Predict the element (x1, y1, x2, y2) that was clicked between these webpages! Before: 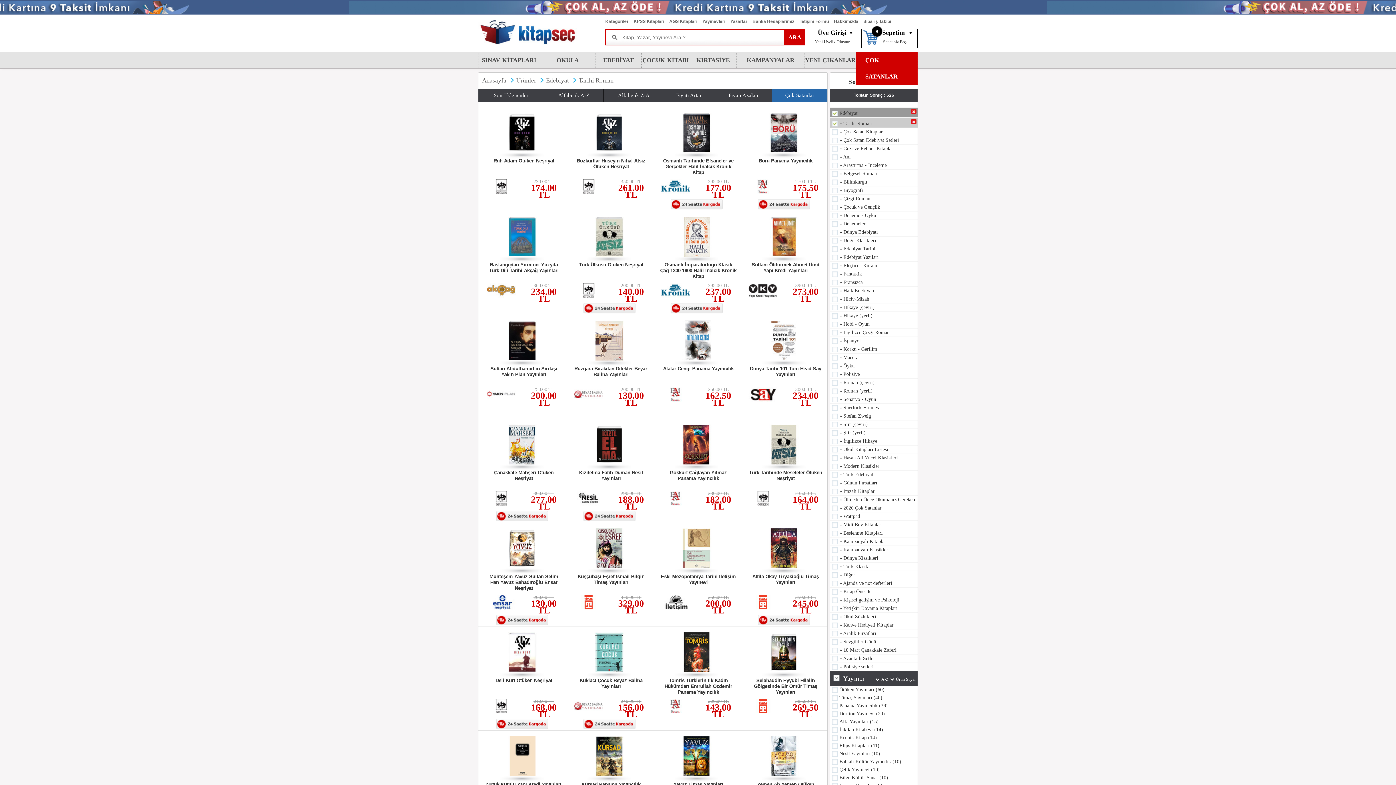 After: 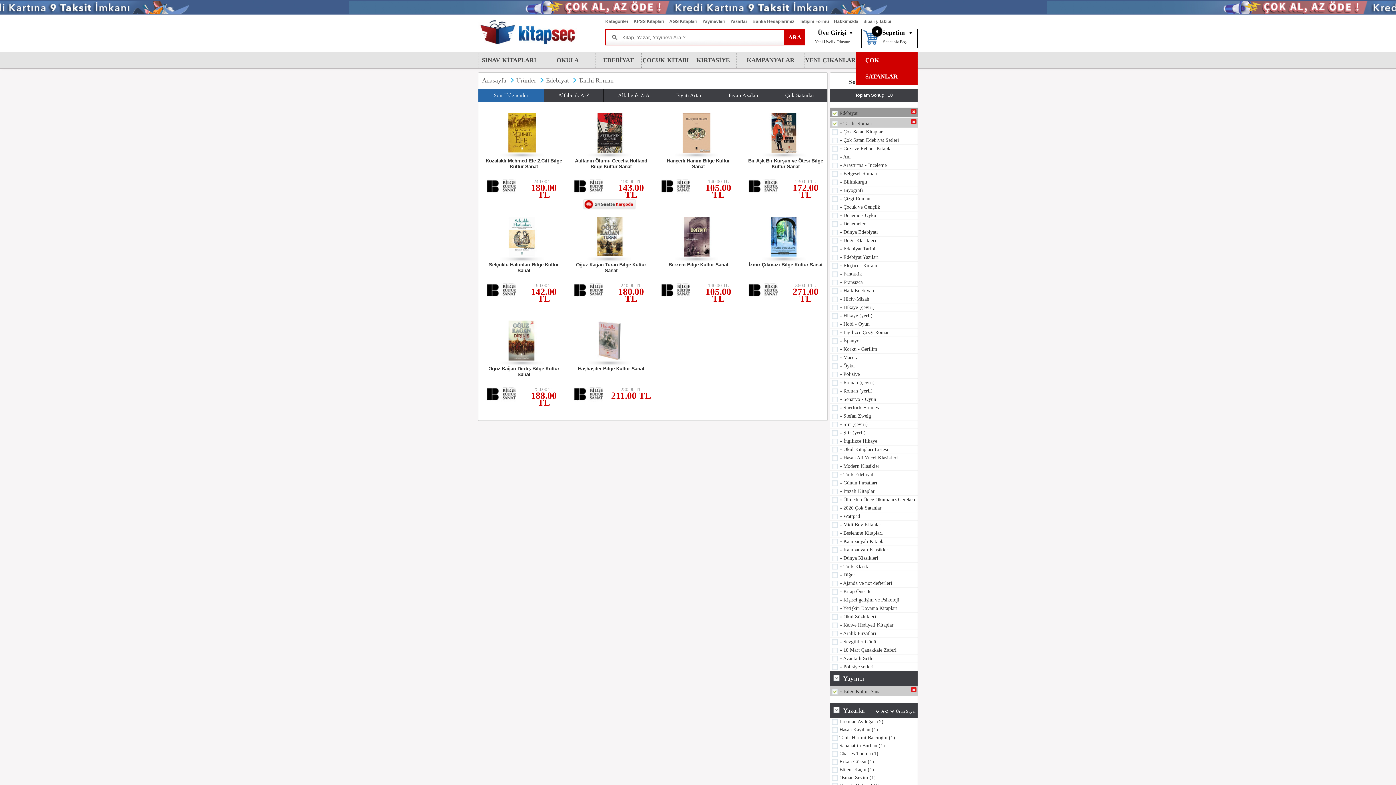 Action: label: Bilge Kültür Sanat (10) bbox: (830, 774, 908, 782)